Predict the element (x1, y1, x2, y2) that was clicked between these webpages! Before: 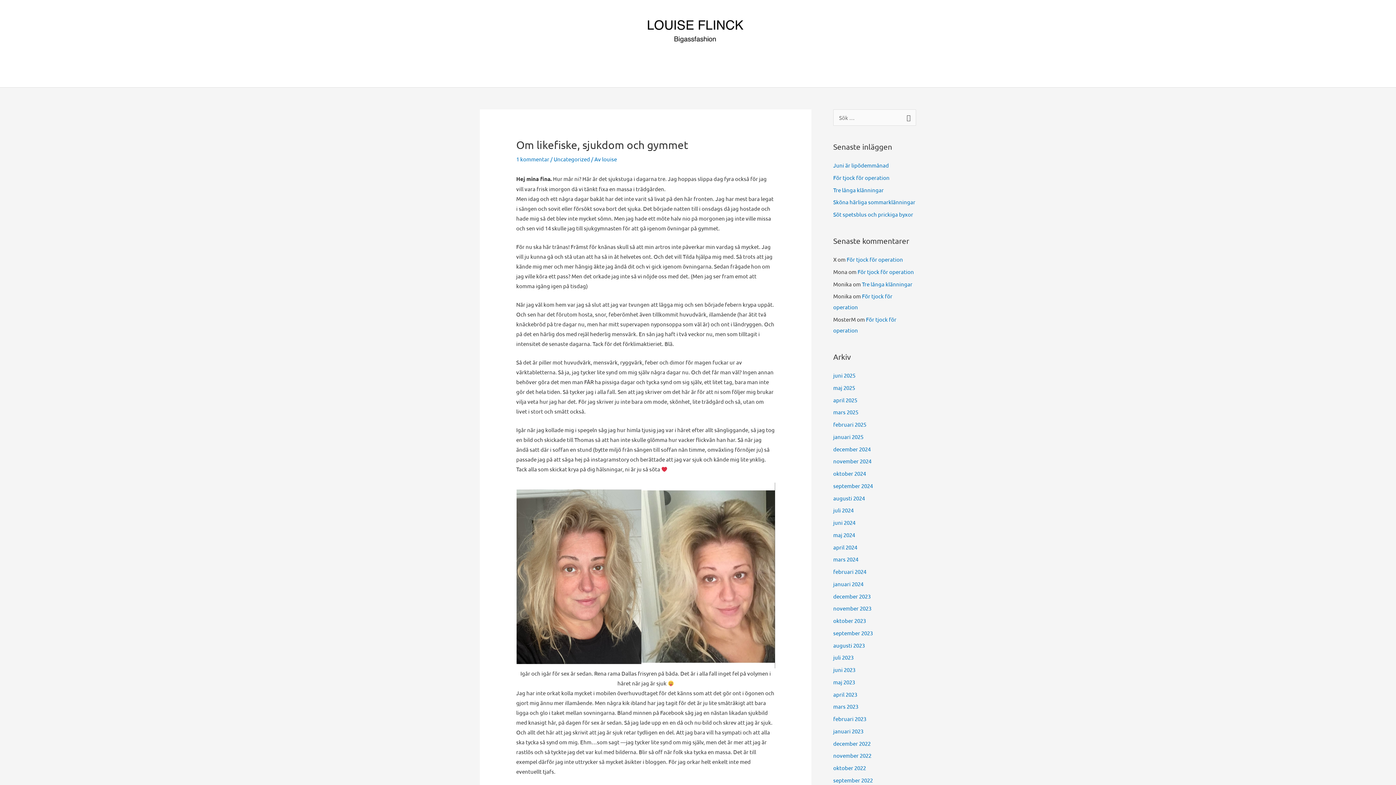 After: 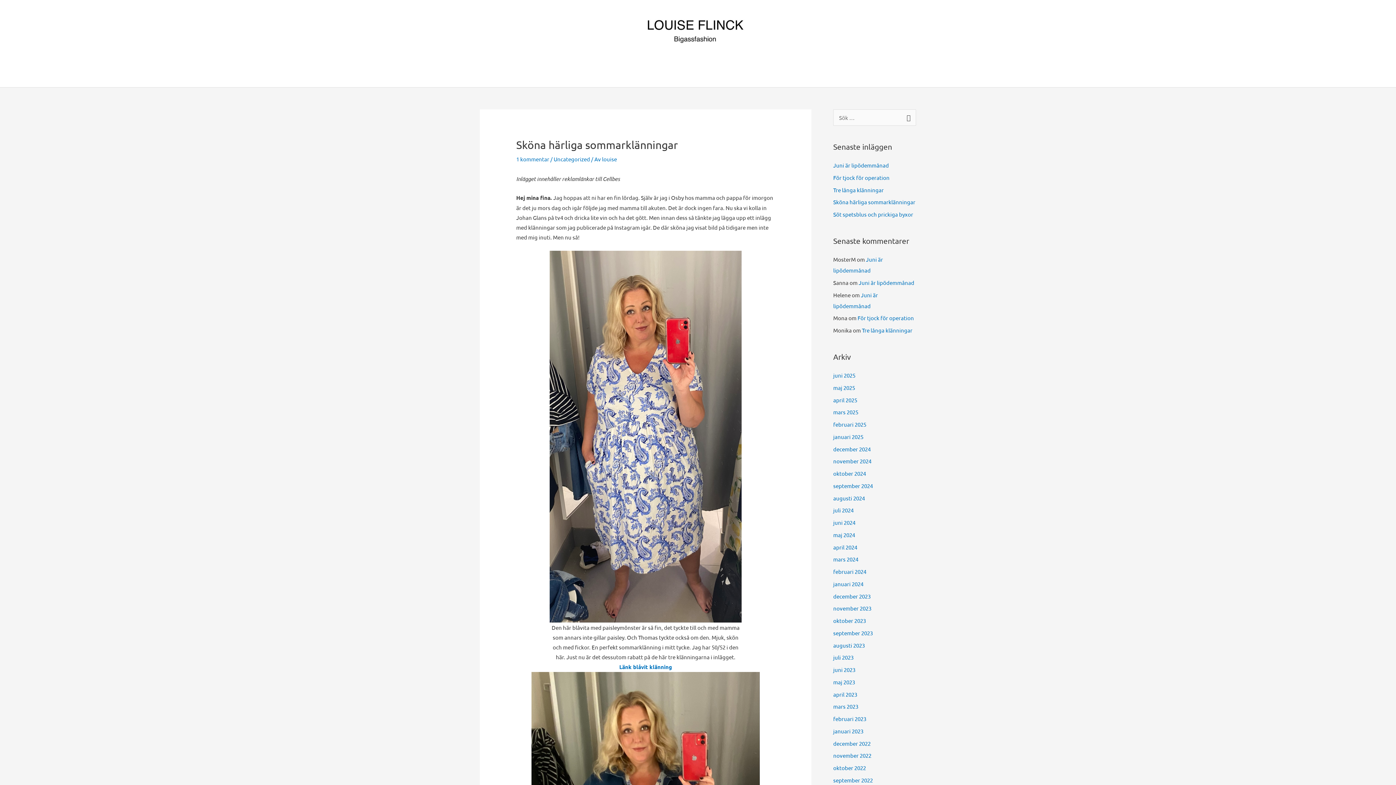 Action: label: Sköna härliga sommarklänningar bbox: (833, 198, 915, 205)